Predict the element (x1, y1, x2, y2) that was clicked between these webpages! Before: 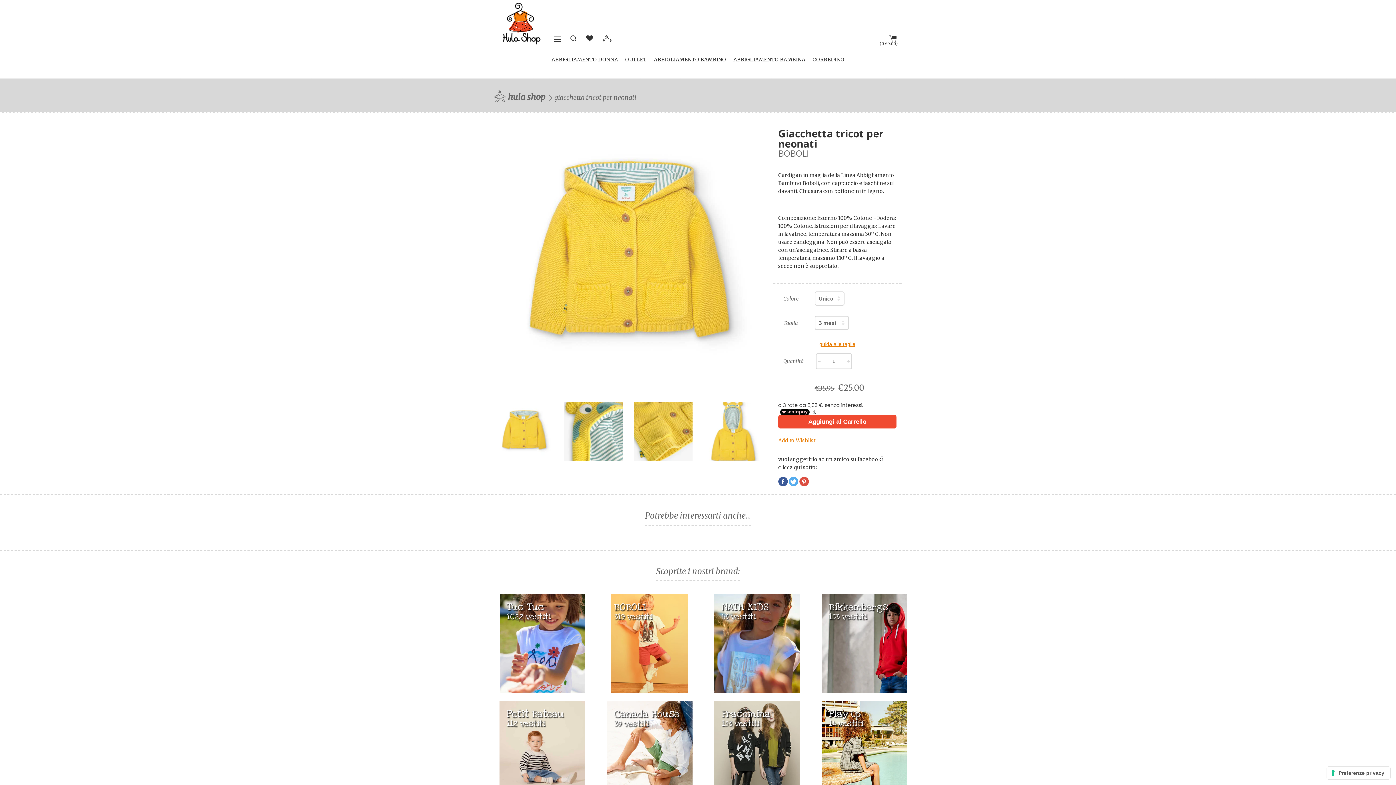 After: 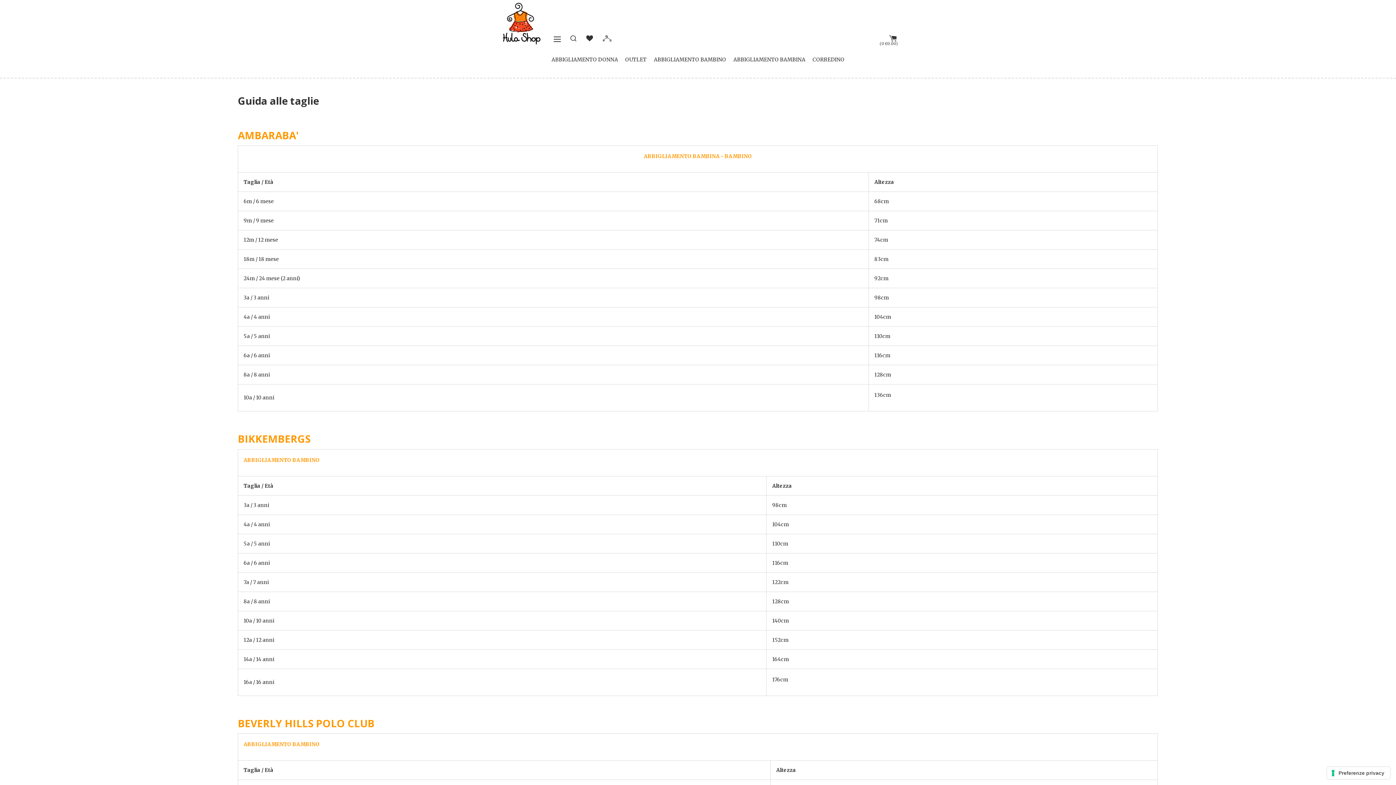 Action: bbox: (819, 341, 855, 347) label: guida alle taglie